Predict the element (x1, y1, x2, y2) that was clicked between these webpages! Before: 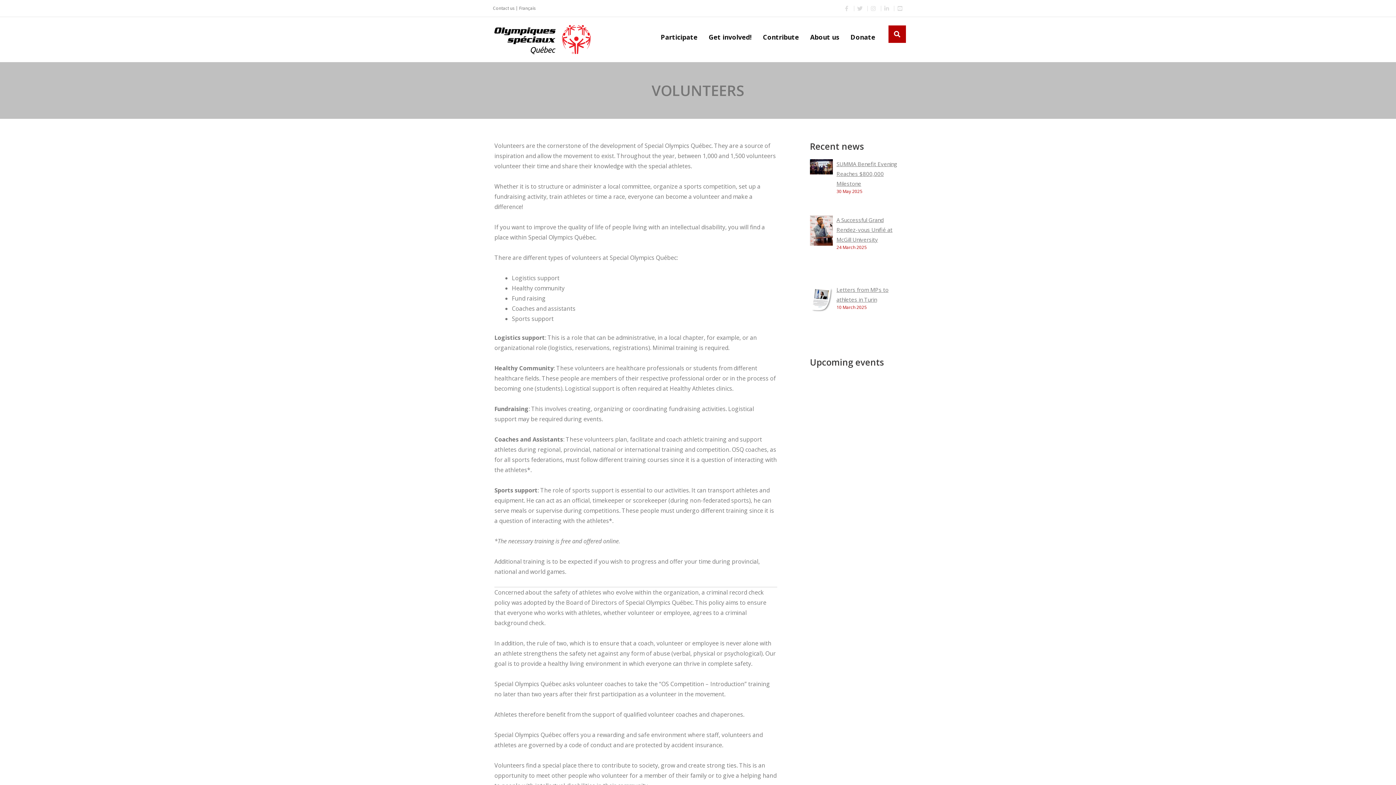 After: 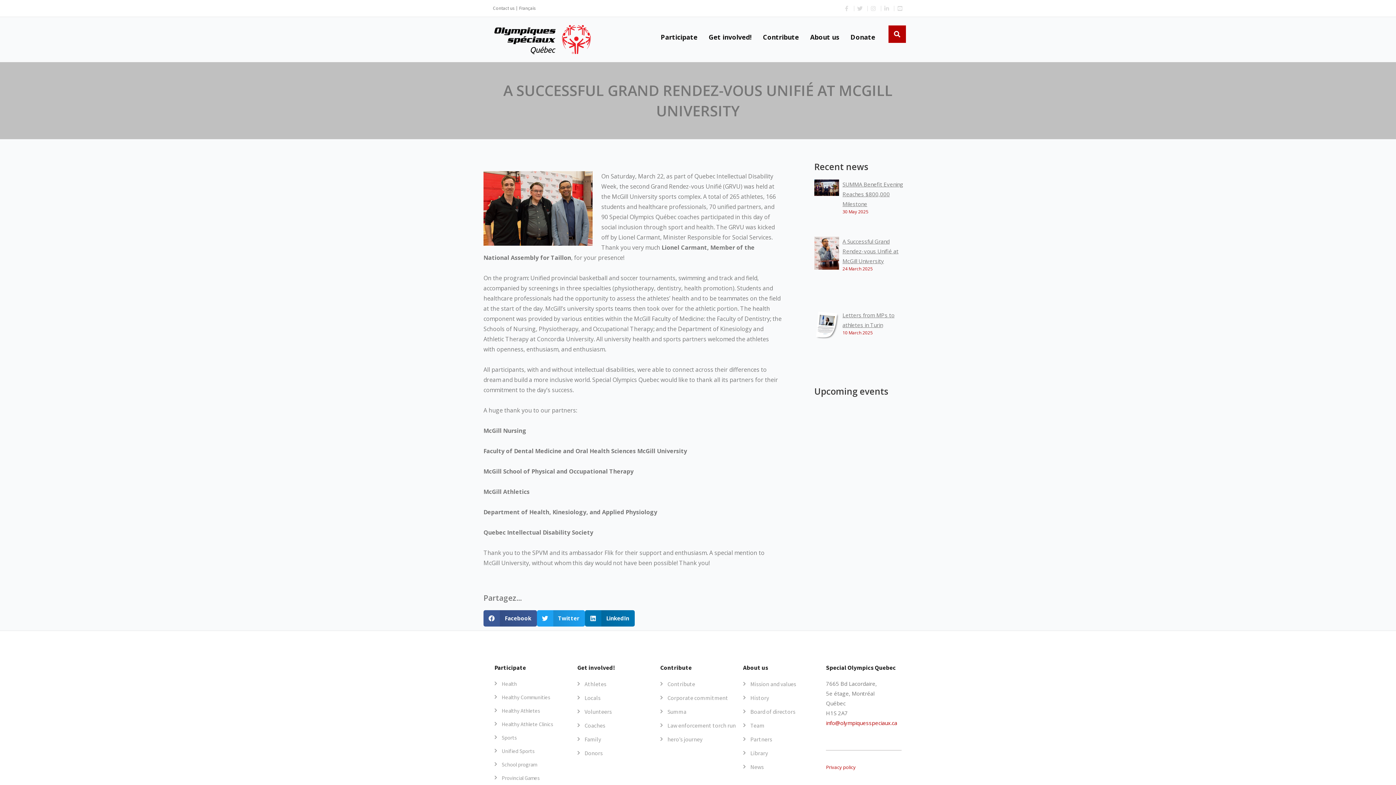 Action: bbox: (836, 216, 892, 243) label: A Successful Grand Rendez-vous Unifié at McGill University